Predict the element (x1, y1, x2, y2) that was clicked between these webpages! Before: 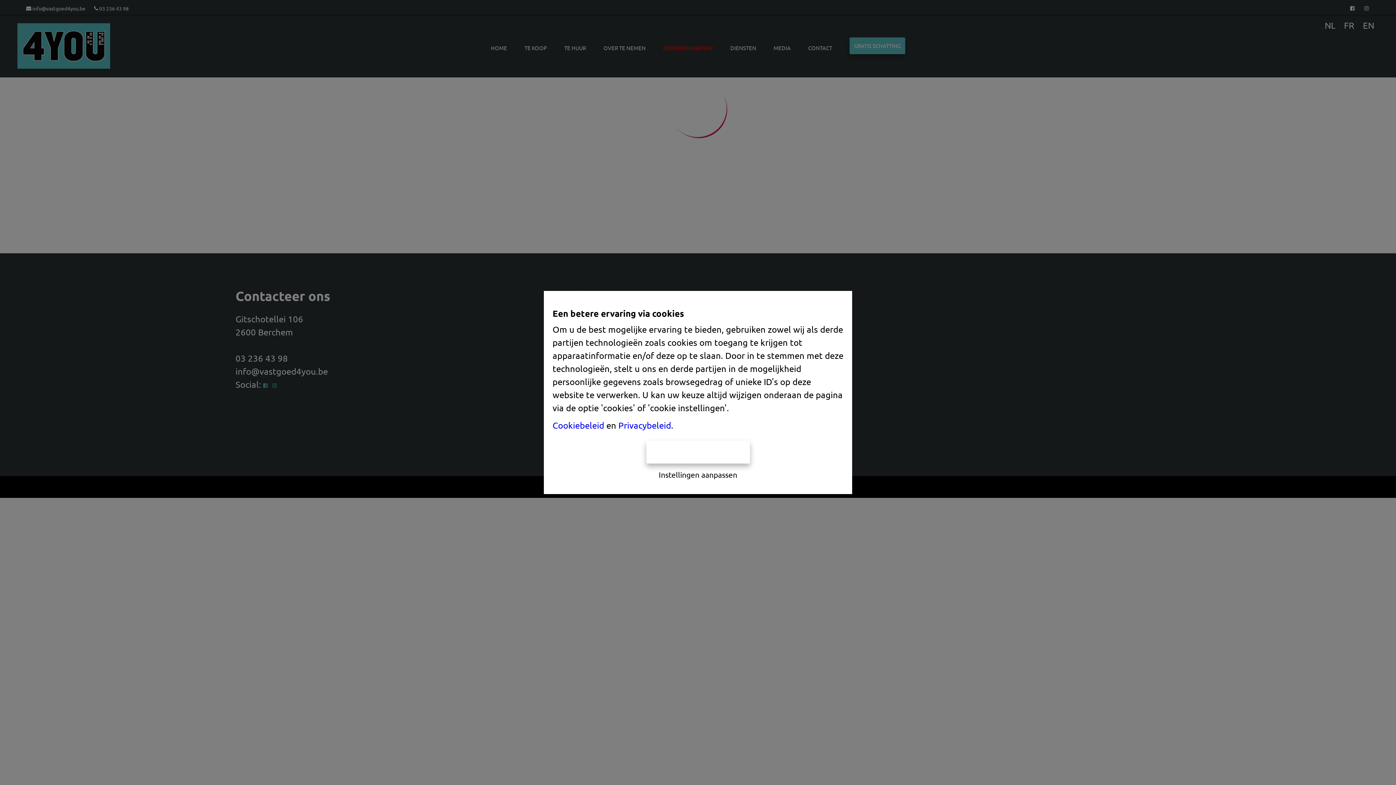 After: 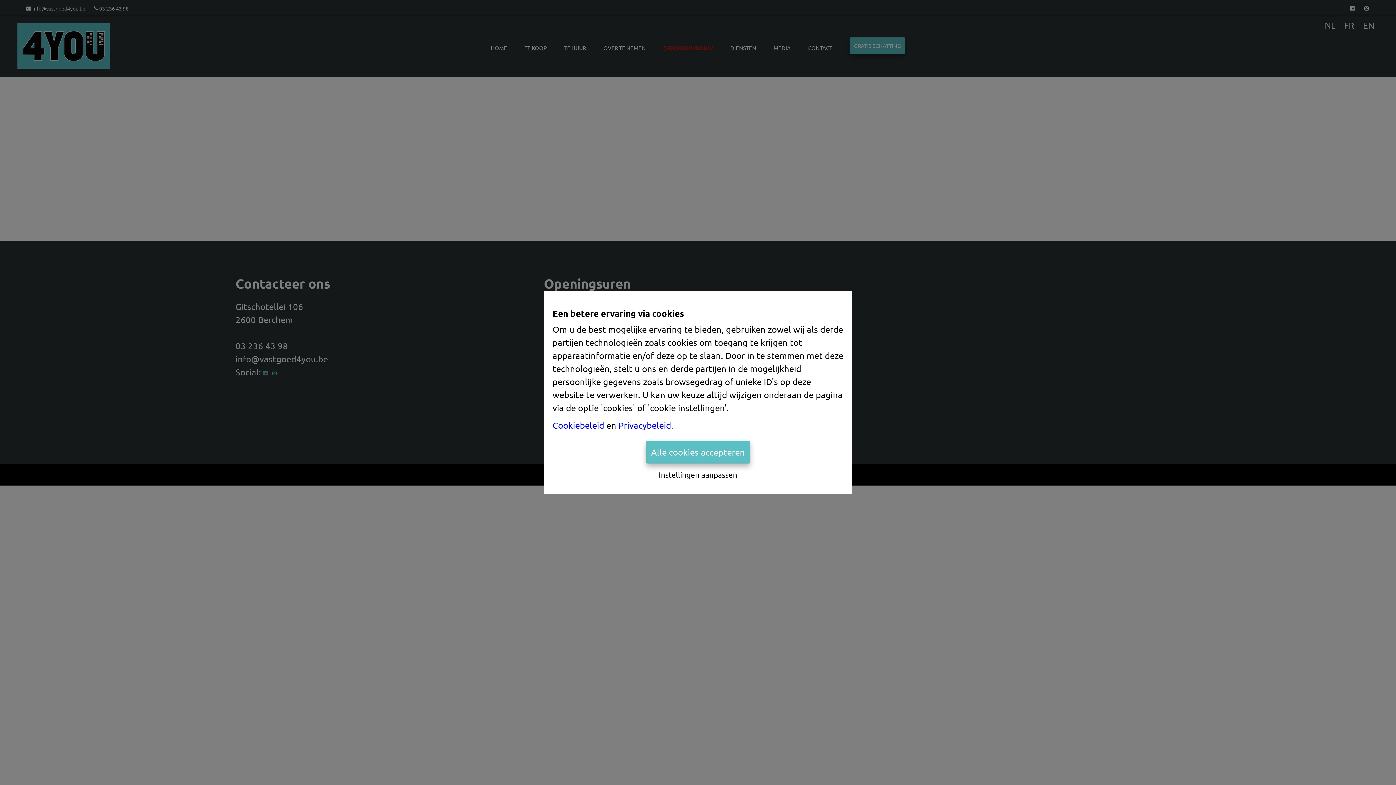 Action: label: Privacybeleid bbox: (618, 420, 671, 430)